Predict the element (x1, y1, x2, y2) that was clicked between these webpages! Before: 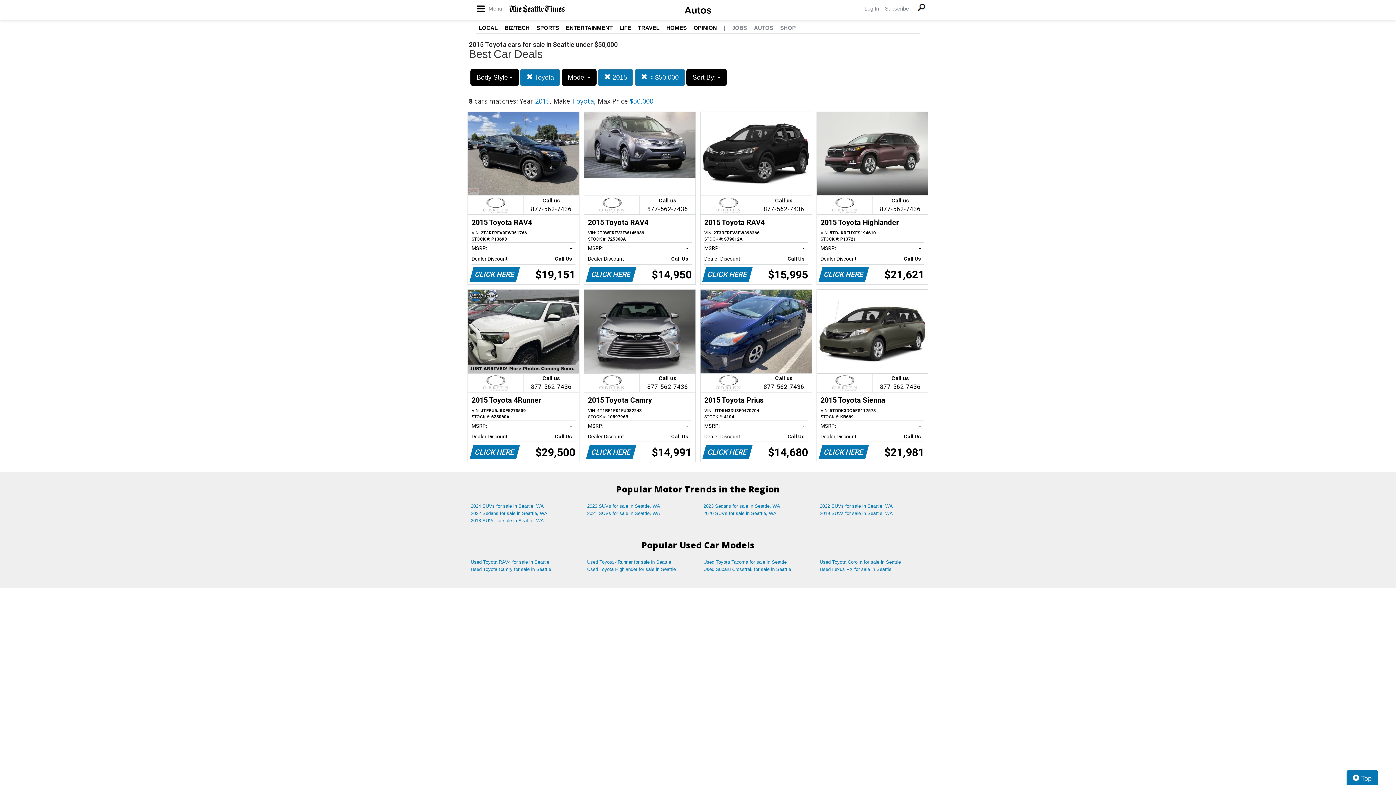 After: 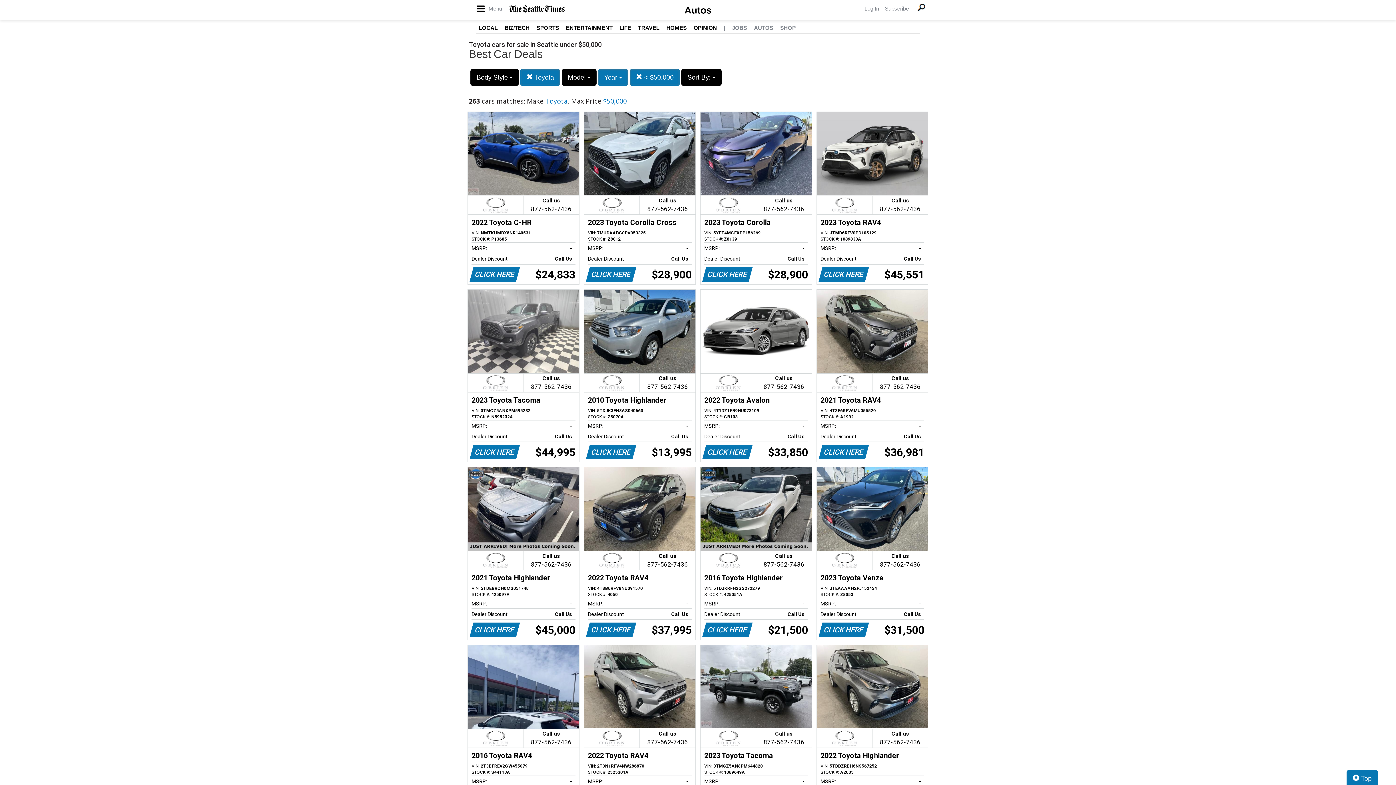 Action: bbox: (598, 69, 633, 85) label:  2015